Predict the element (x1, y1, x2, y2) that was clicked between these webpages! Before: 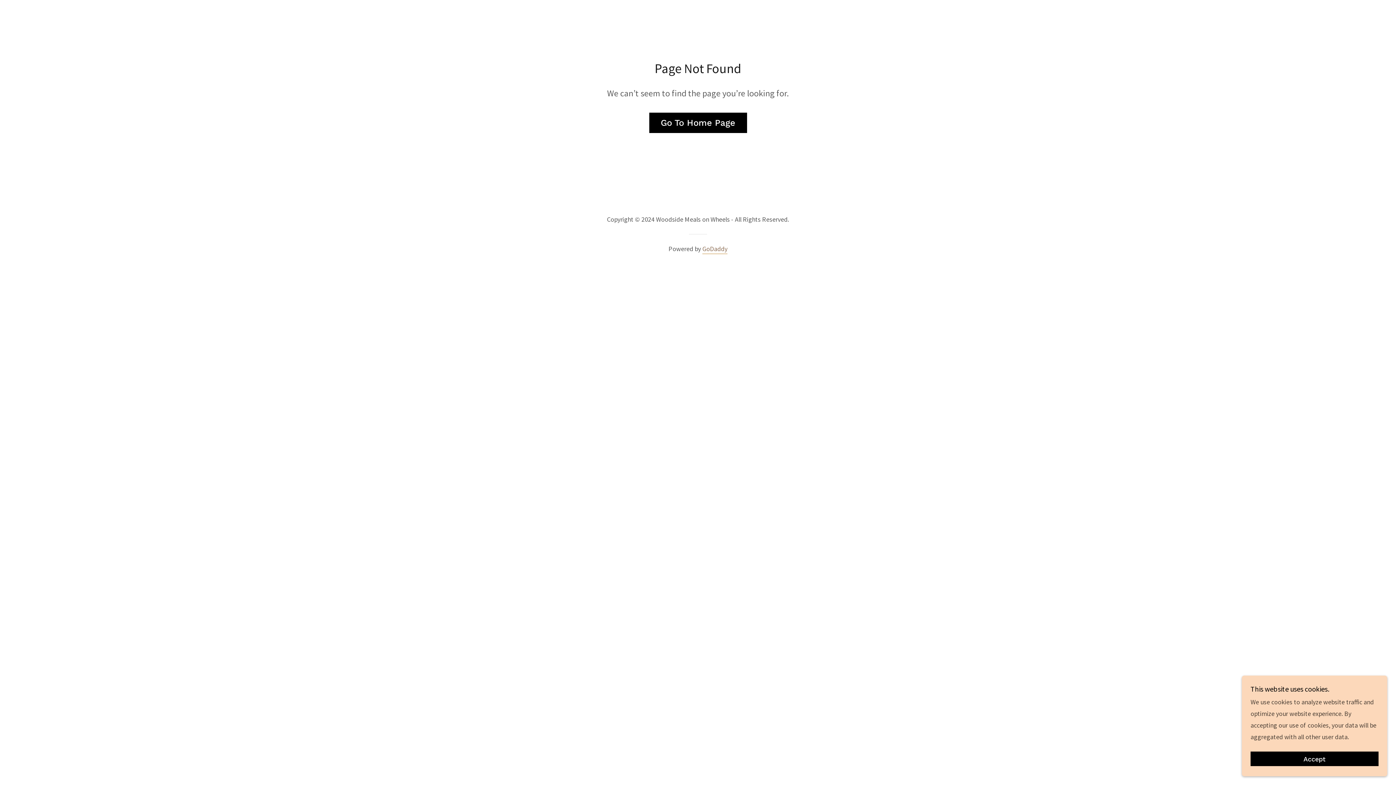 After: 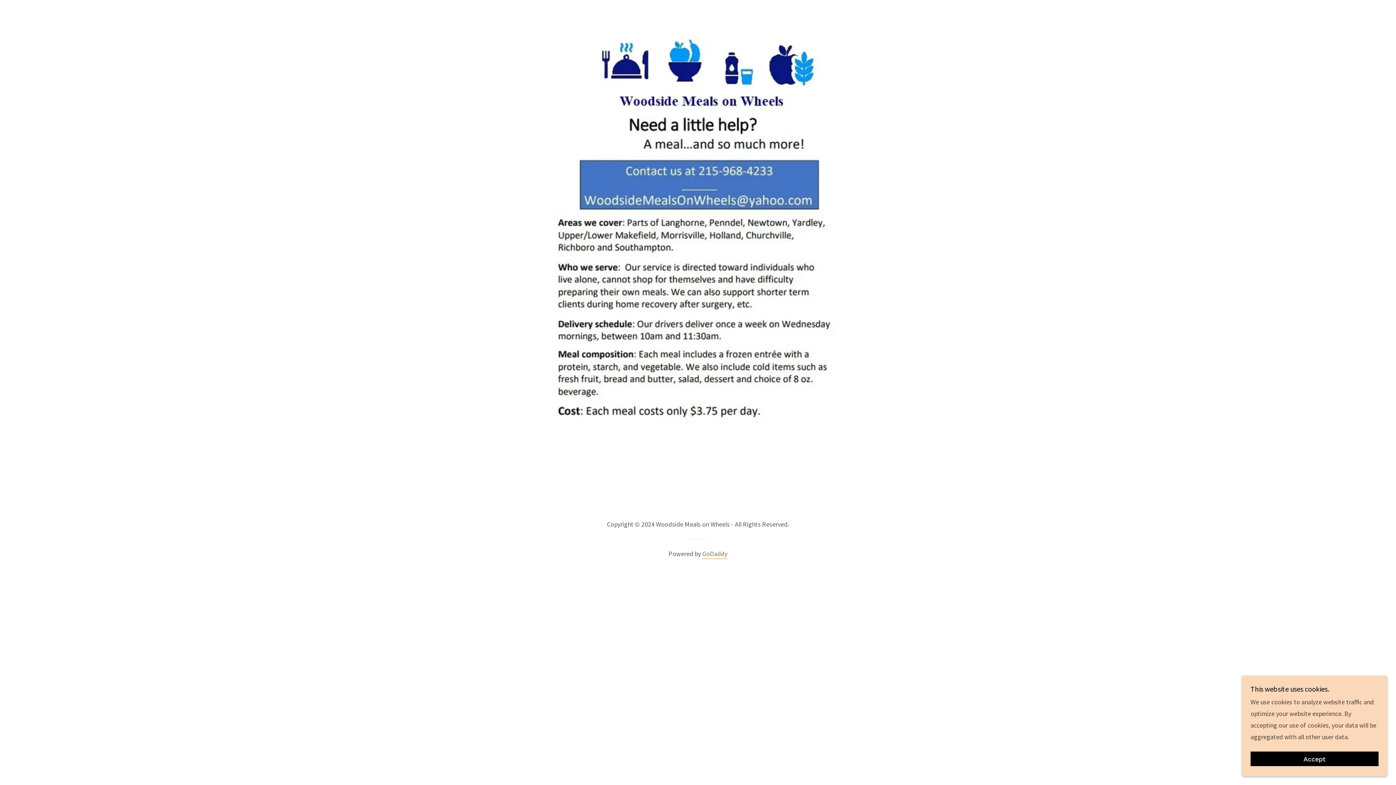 Action: label: Go To Home Page bbox: (649, 112, 747, 133)